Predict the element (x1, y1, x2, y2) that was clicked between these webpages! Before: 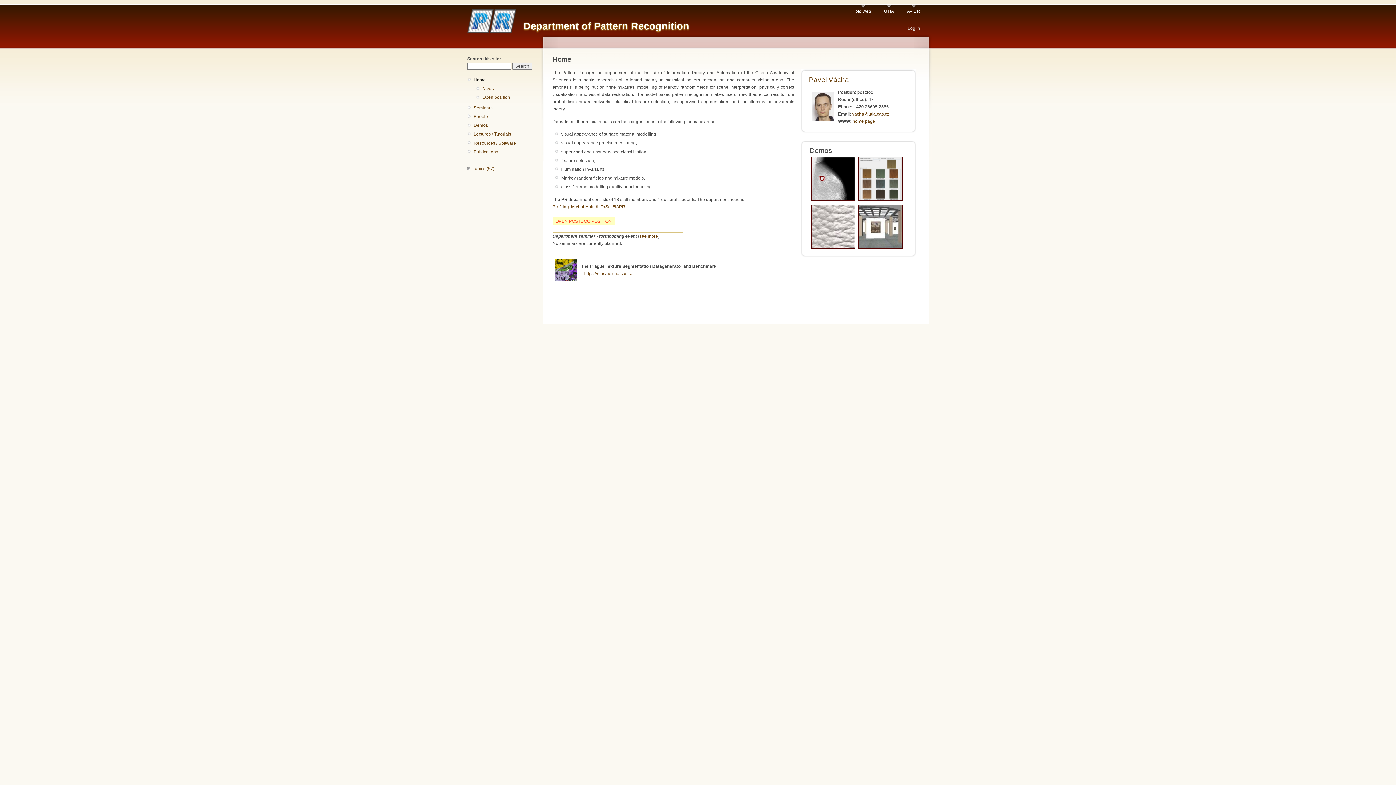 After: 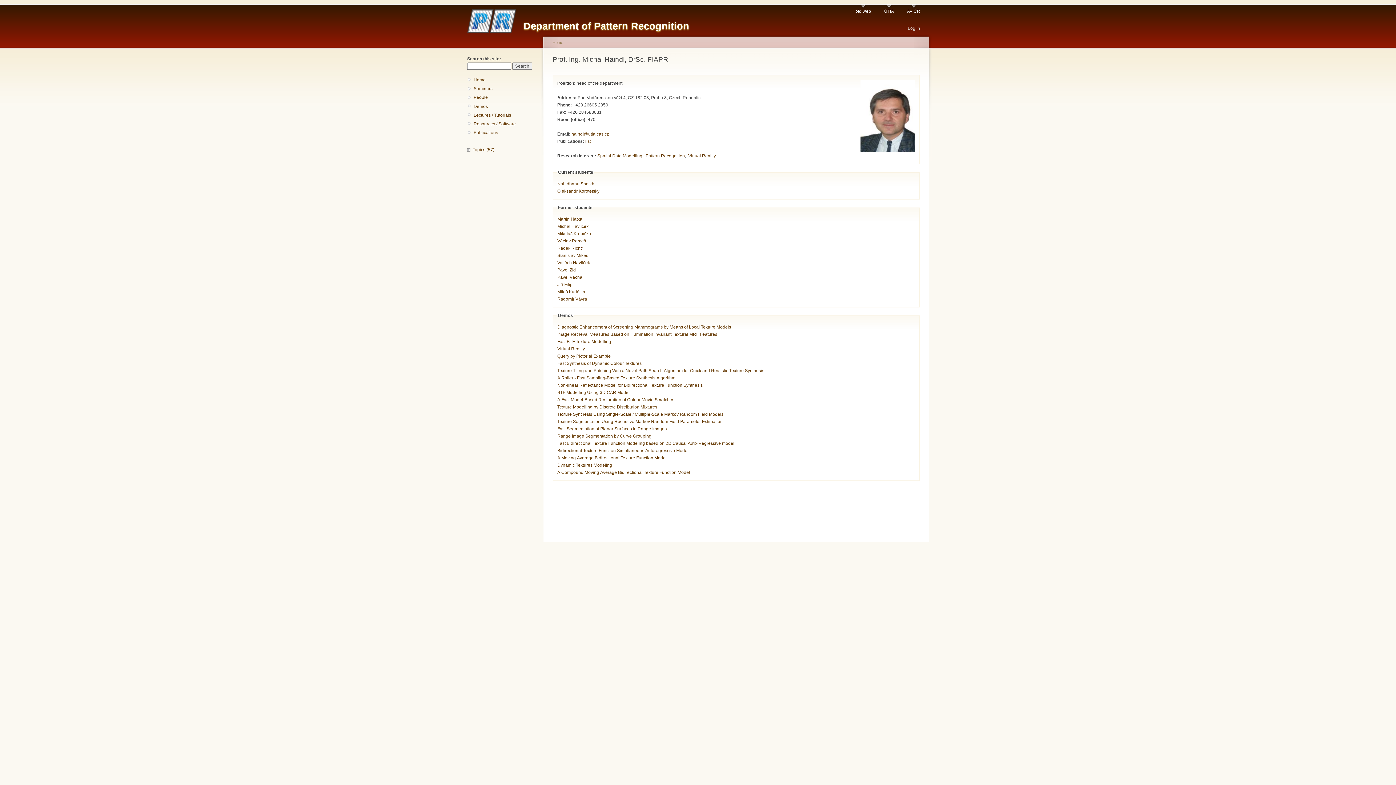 Action: bbox: (552, 204, 625, 209) label: Prof. Ing. Michal Haindl, DrSc. FIAPR